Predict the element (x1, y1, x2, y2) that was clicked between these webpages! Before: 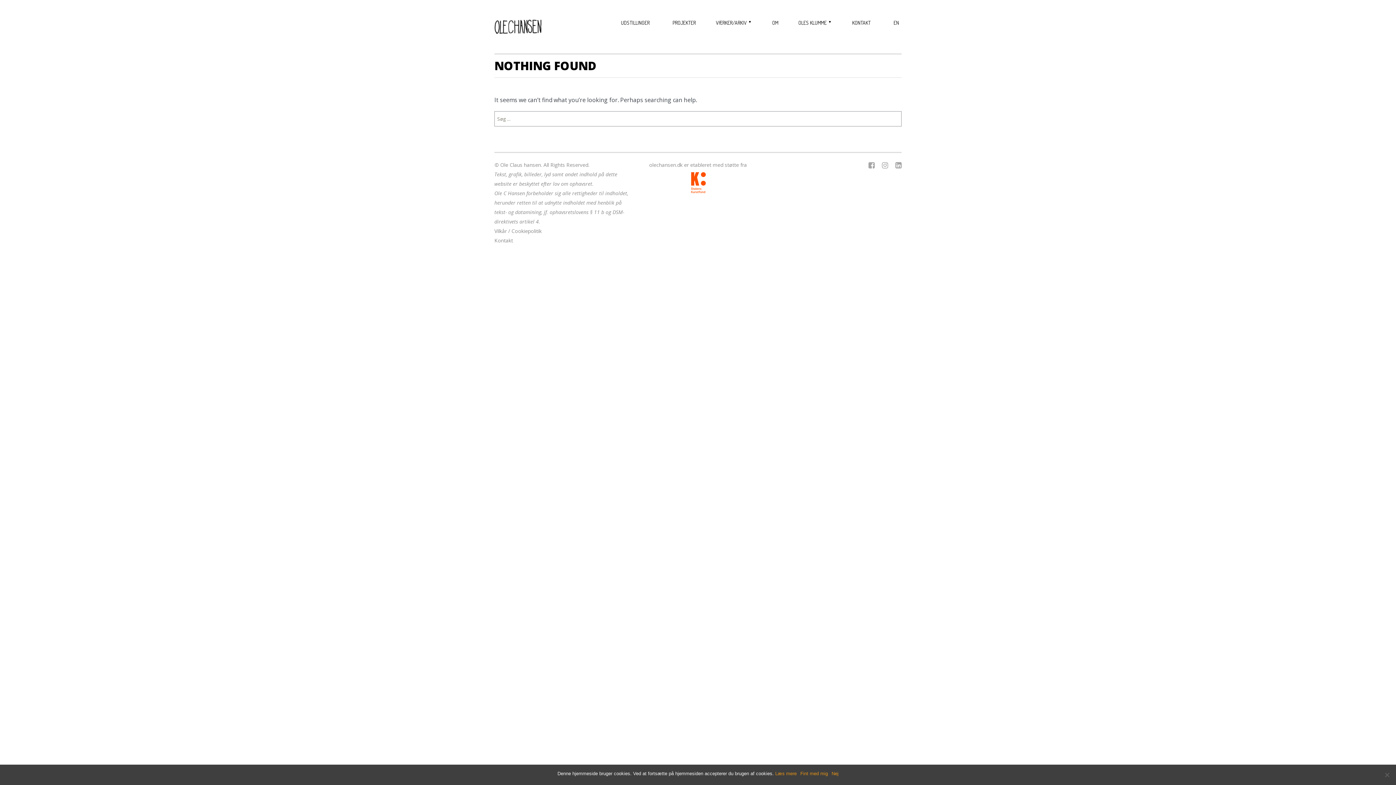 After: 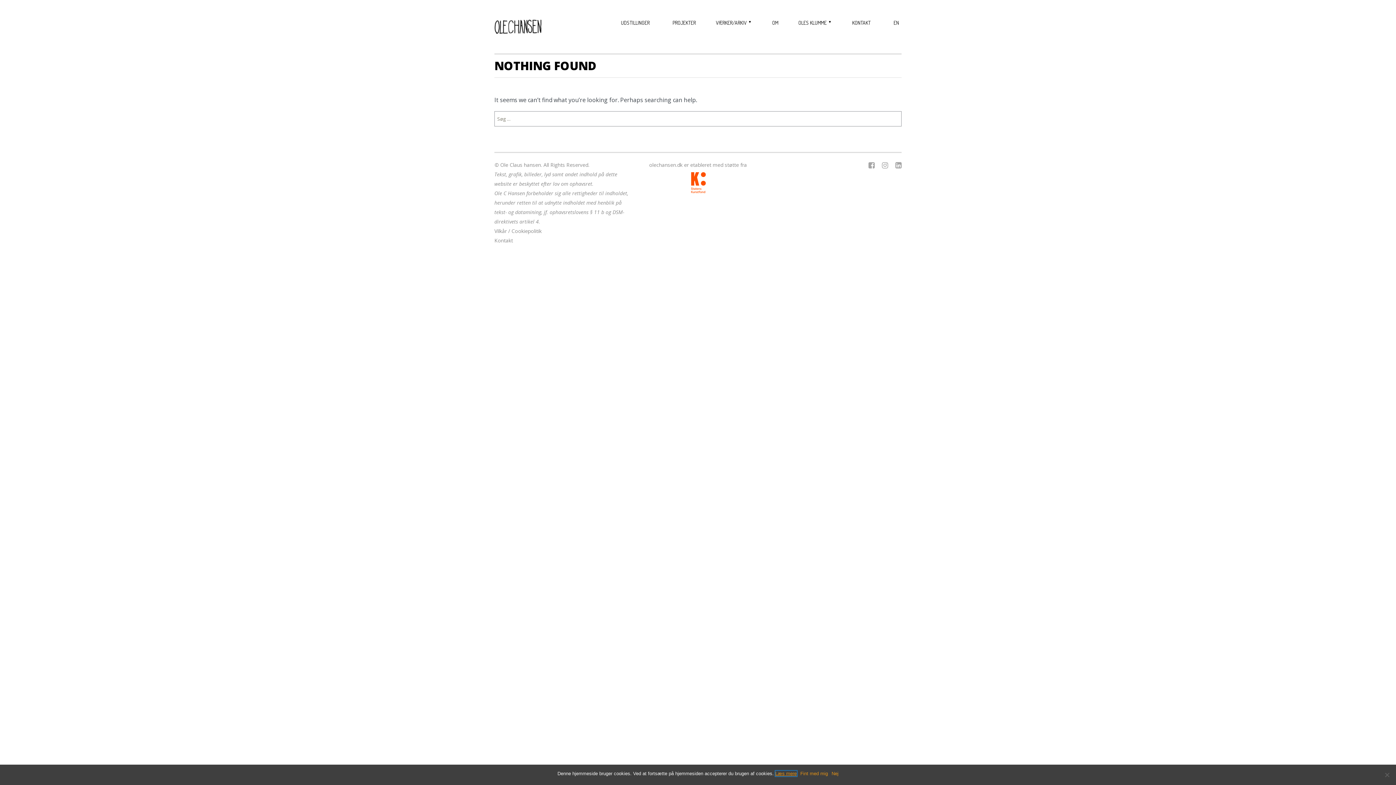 Action: bbox: (775, 771, 796, 776) label: Læs mere